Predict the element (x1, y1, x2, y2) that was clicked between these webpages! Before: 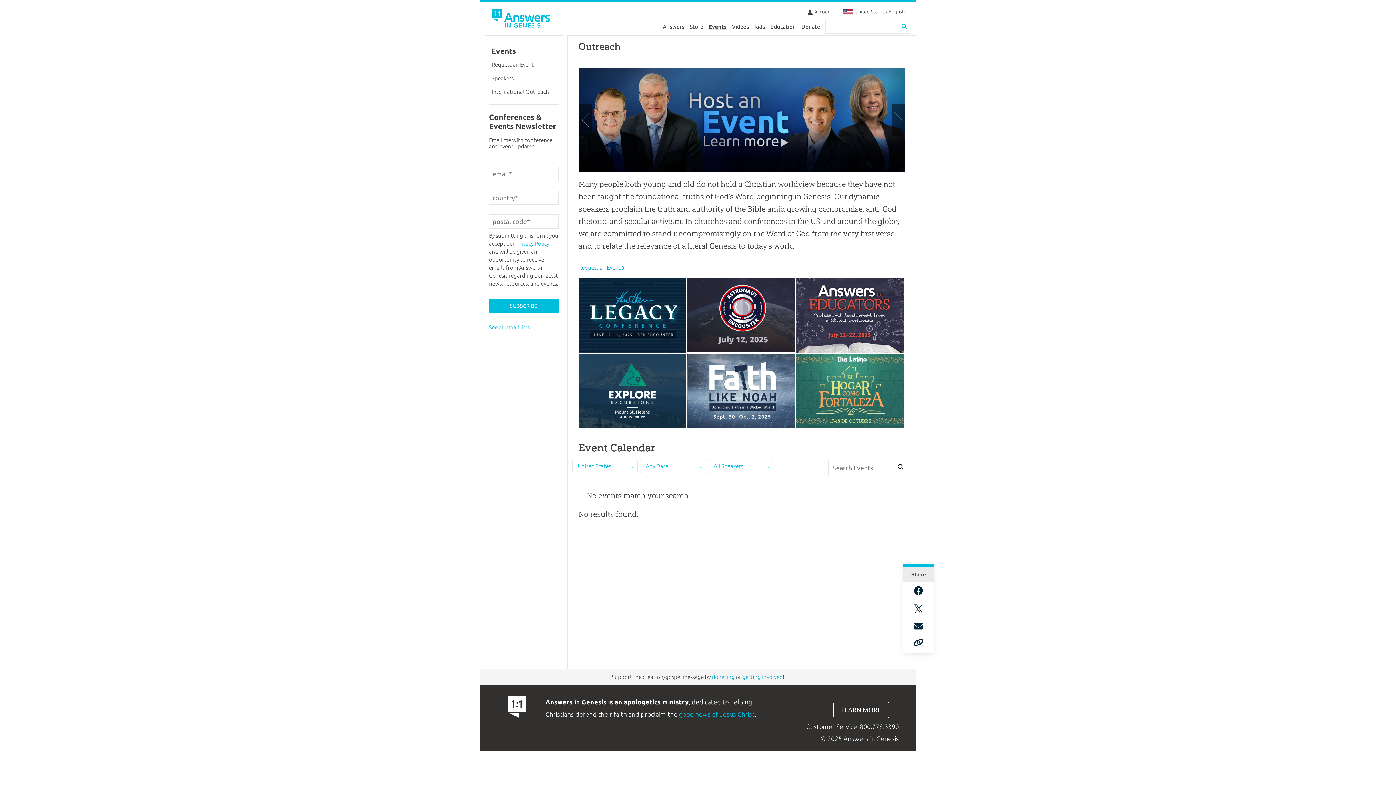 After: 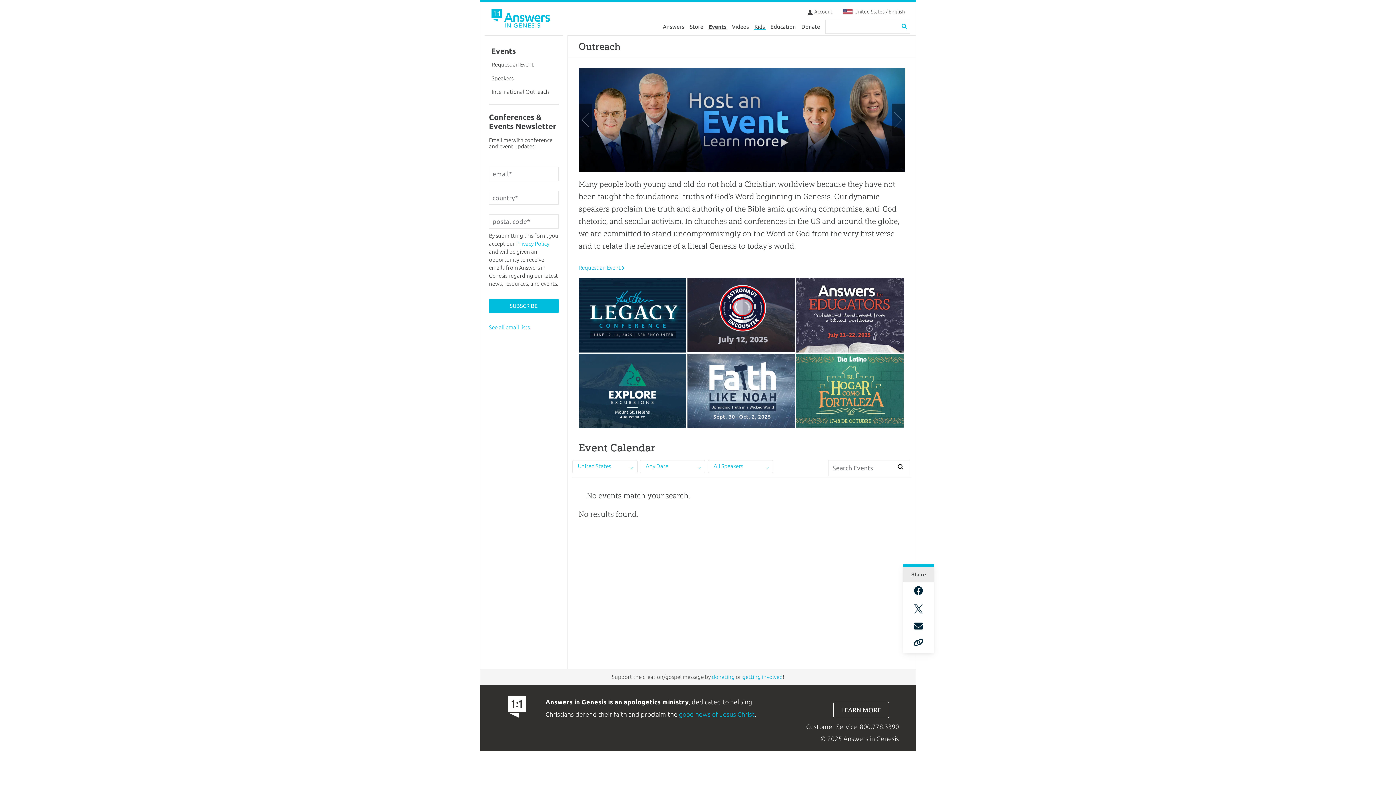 Action: bbox: (751, 19, 767, 33) label: Kids